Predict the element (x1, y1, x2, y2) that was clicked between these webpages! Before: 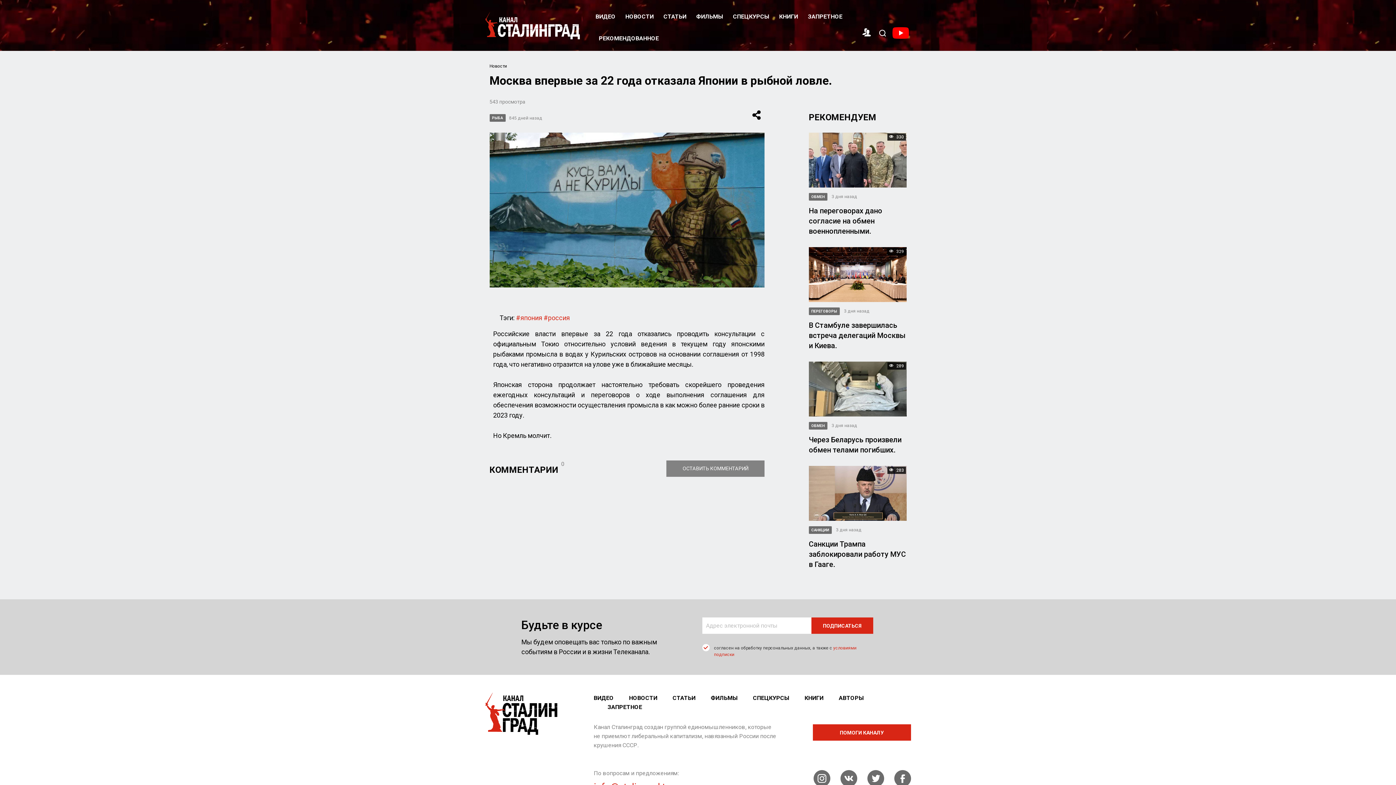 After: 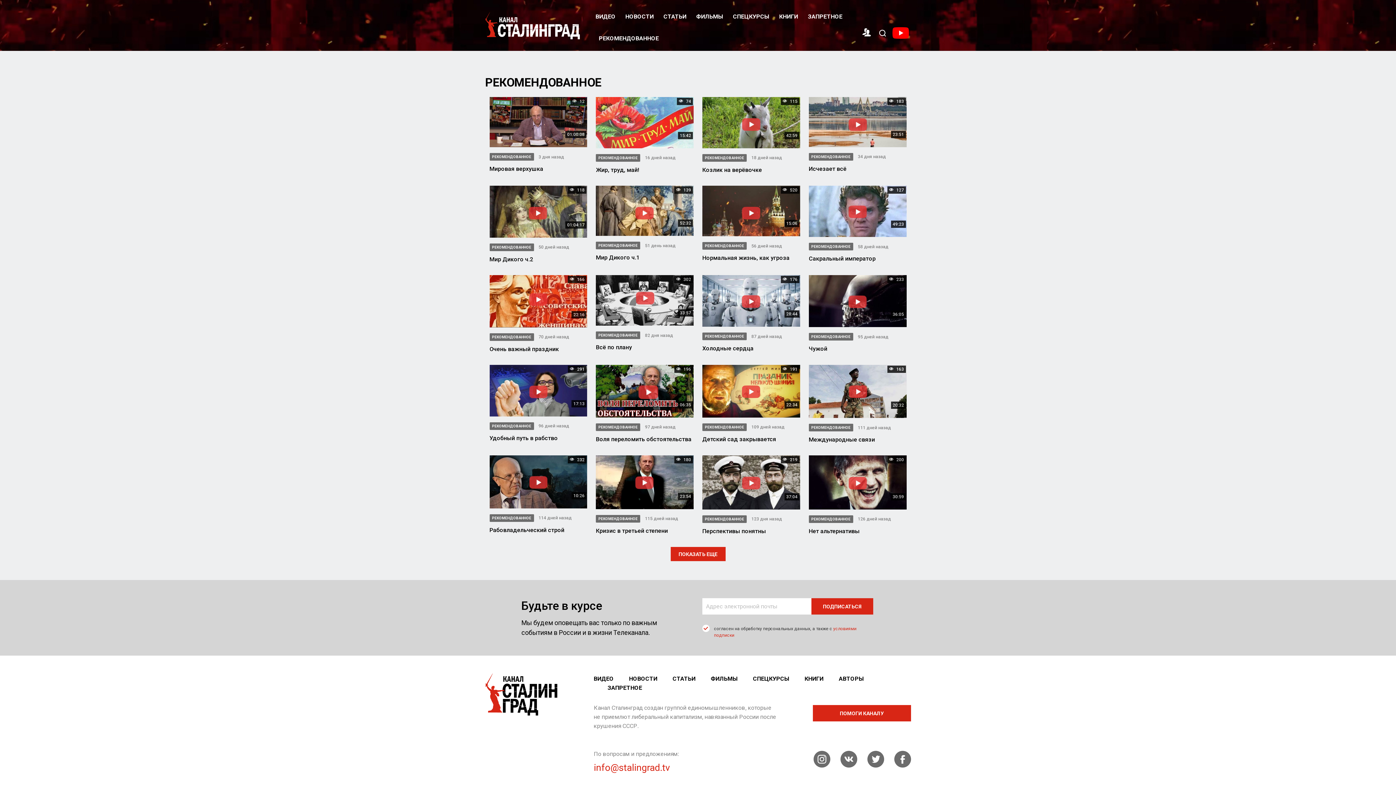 Action: bbox: (596, 26, 661, 48) label: РЕКОМЕНДОВАННОЕ